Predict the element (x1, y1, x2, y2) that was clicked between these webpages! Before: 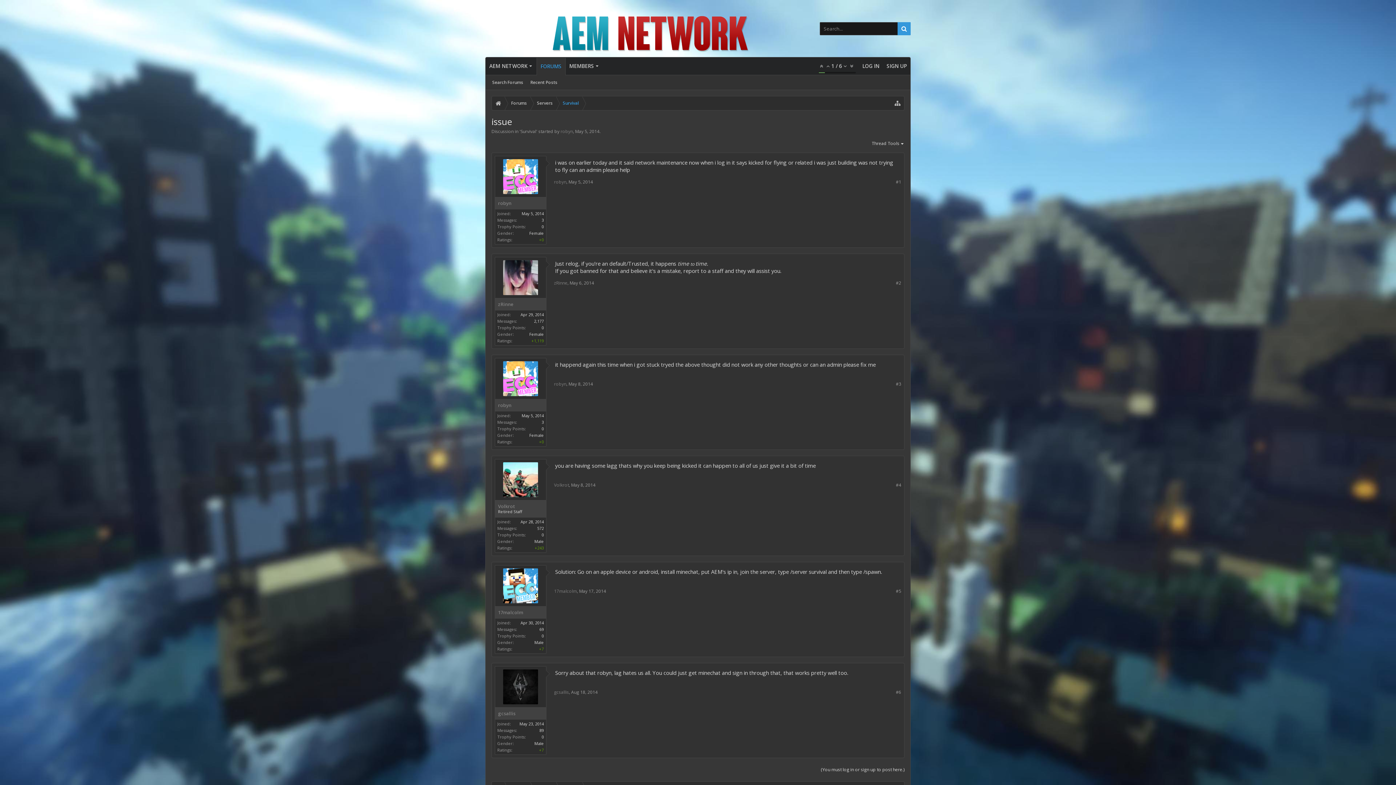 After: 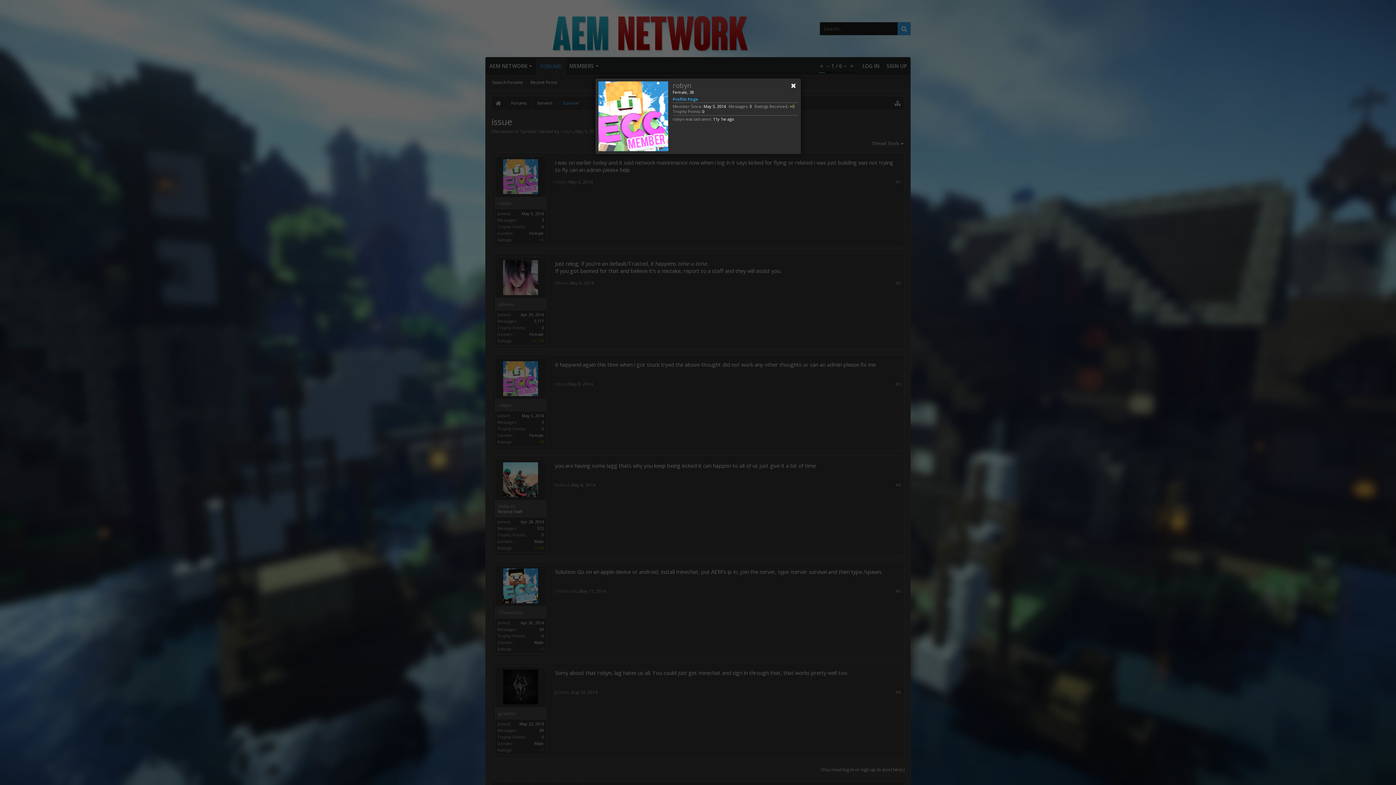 Action: bbox: (503, 361, 538, 396)